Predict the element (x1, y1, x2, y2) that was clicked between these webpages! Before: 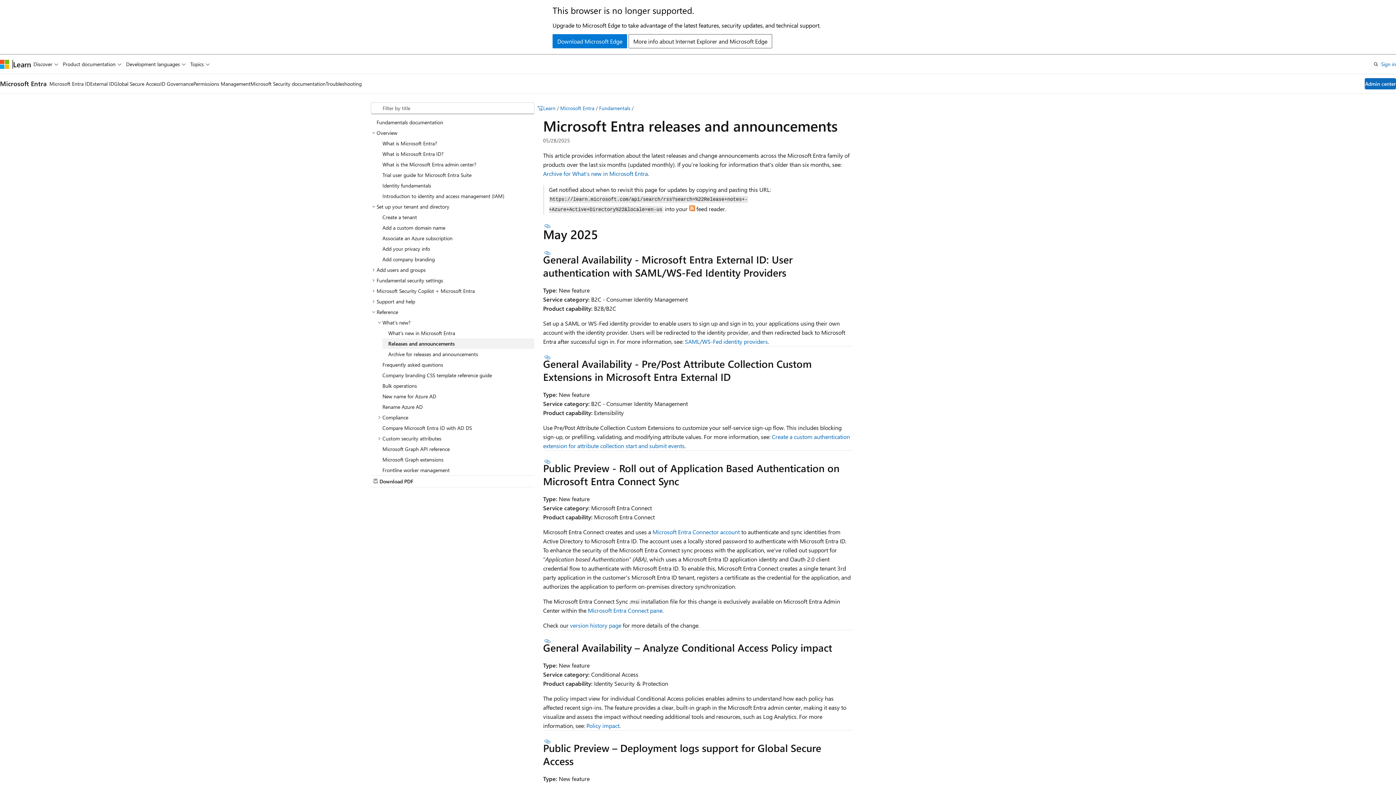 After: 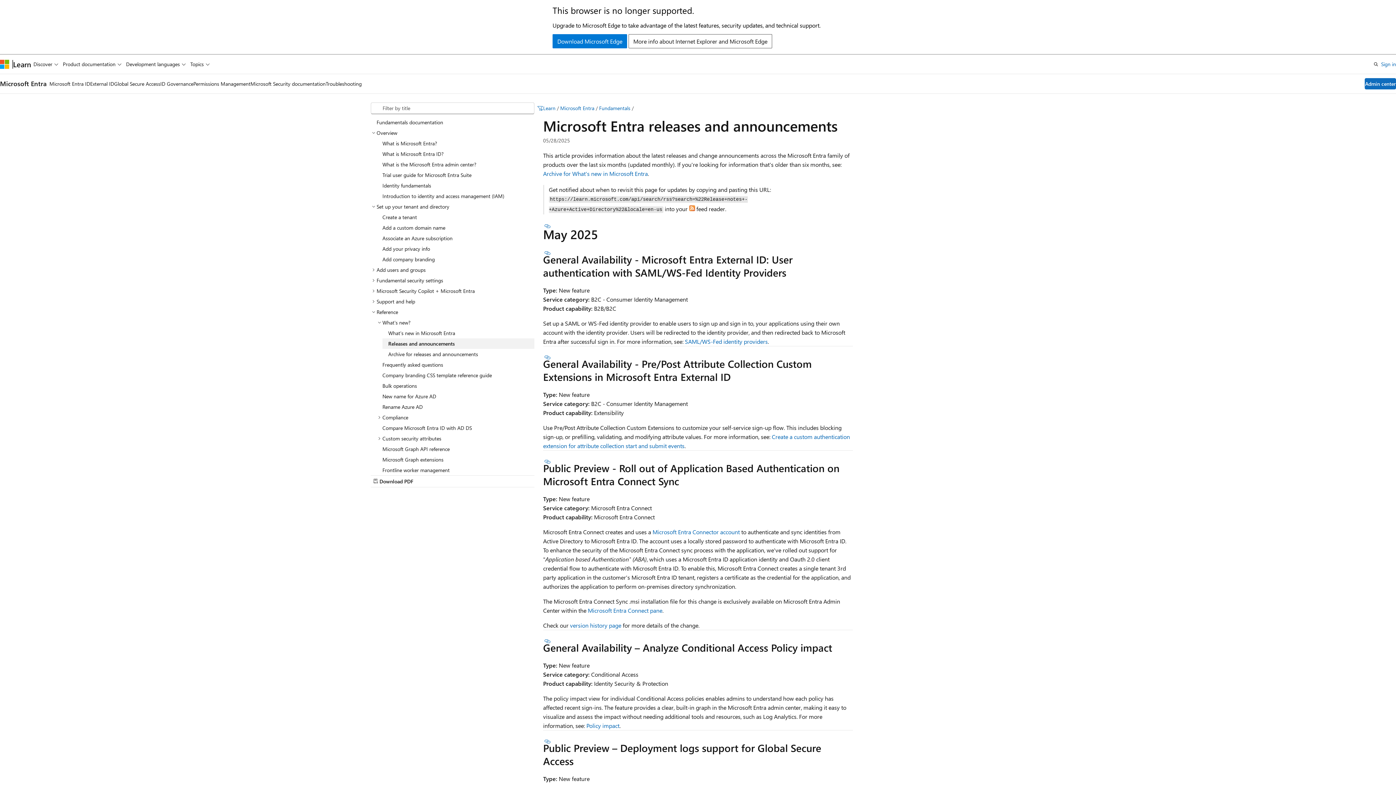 Action: bbox: (382, 338, 534, 348) label: Releases and announcements